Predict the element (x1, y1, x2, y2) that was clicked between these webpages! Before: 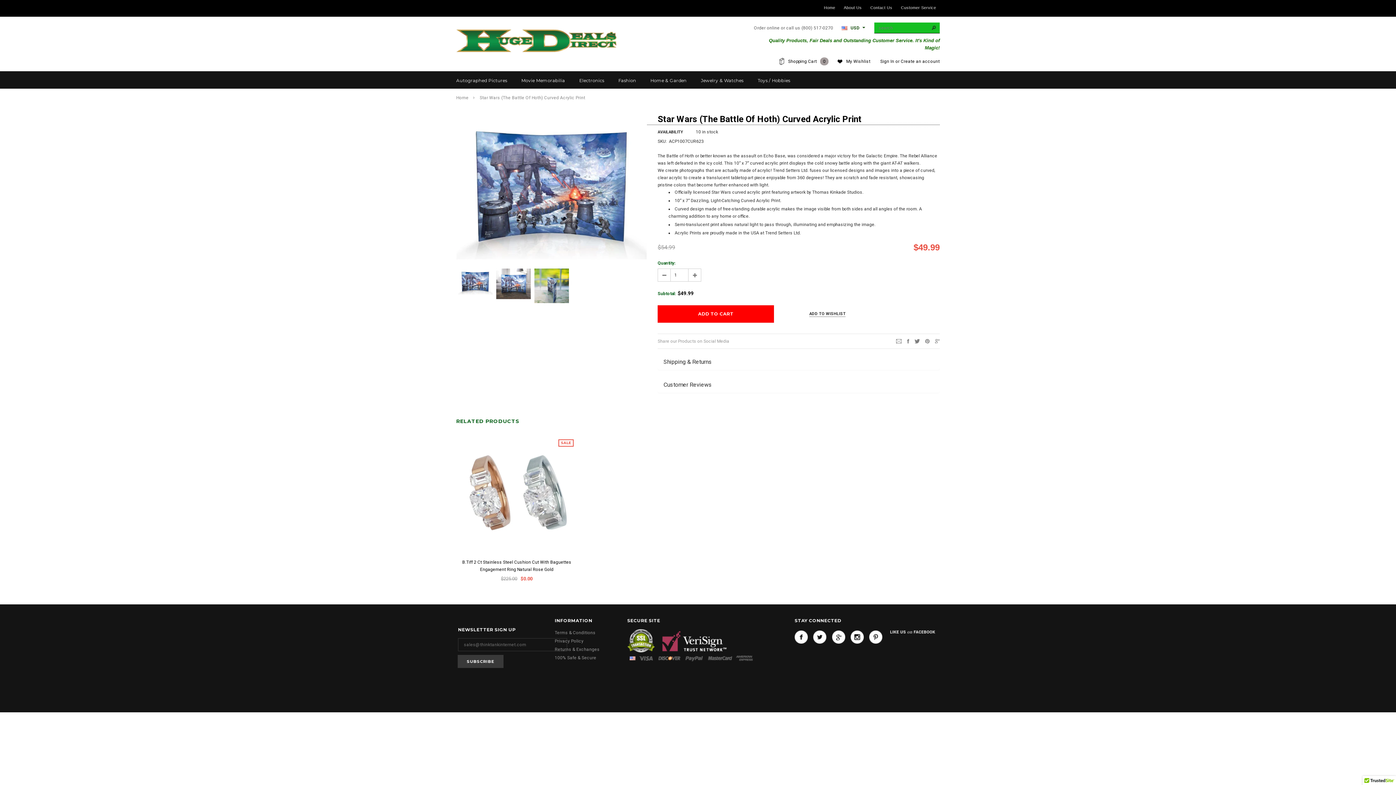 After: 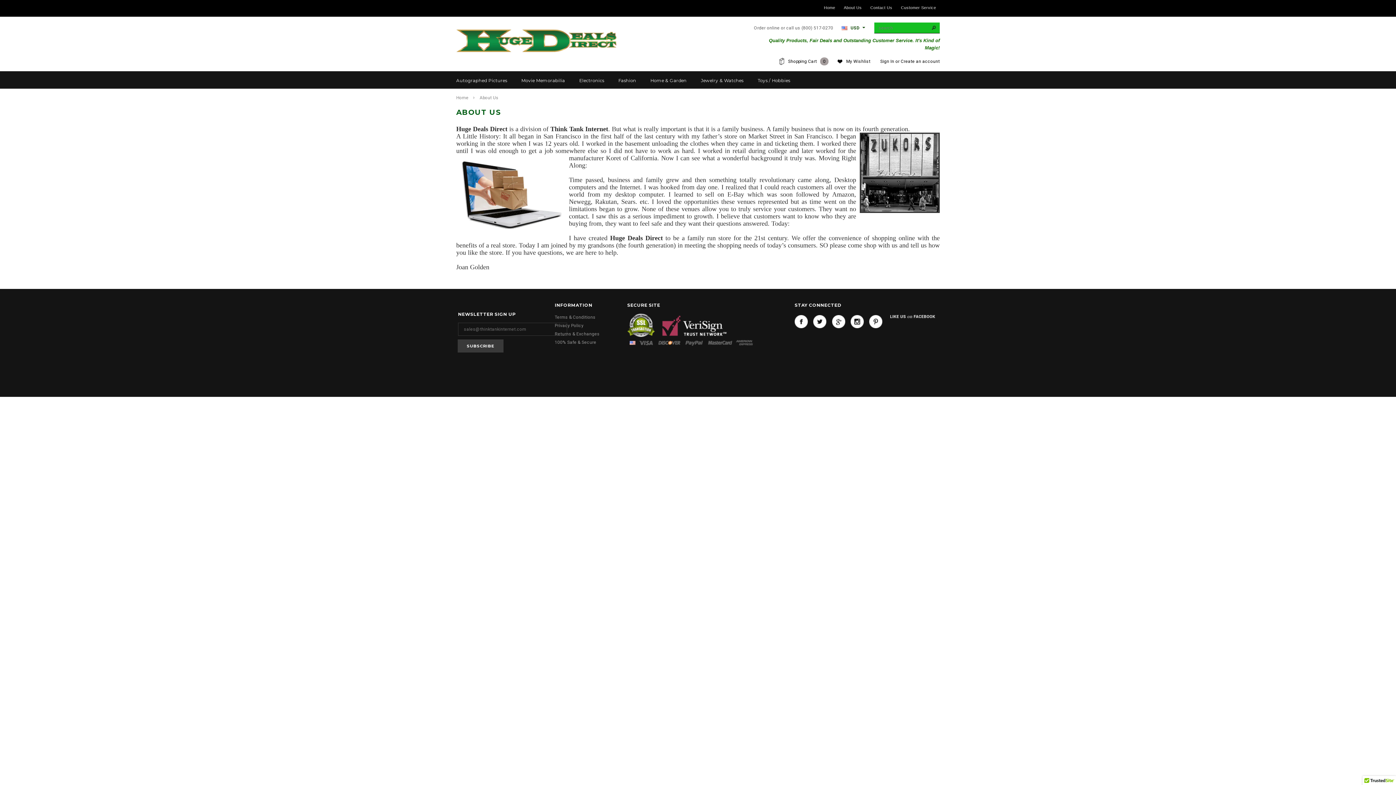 Action: label: About Us bbox: (840, 3, 865, 12)